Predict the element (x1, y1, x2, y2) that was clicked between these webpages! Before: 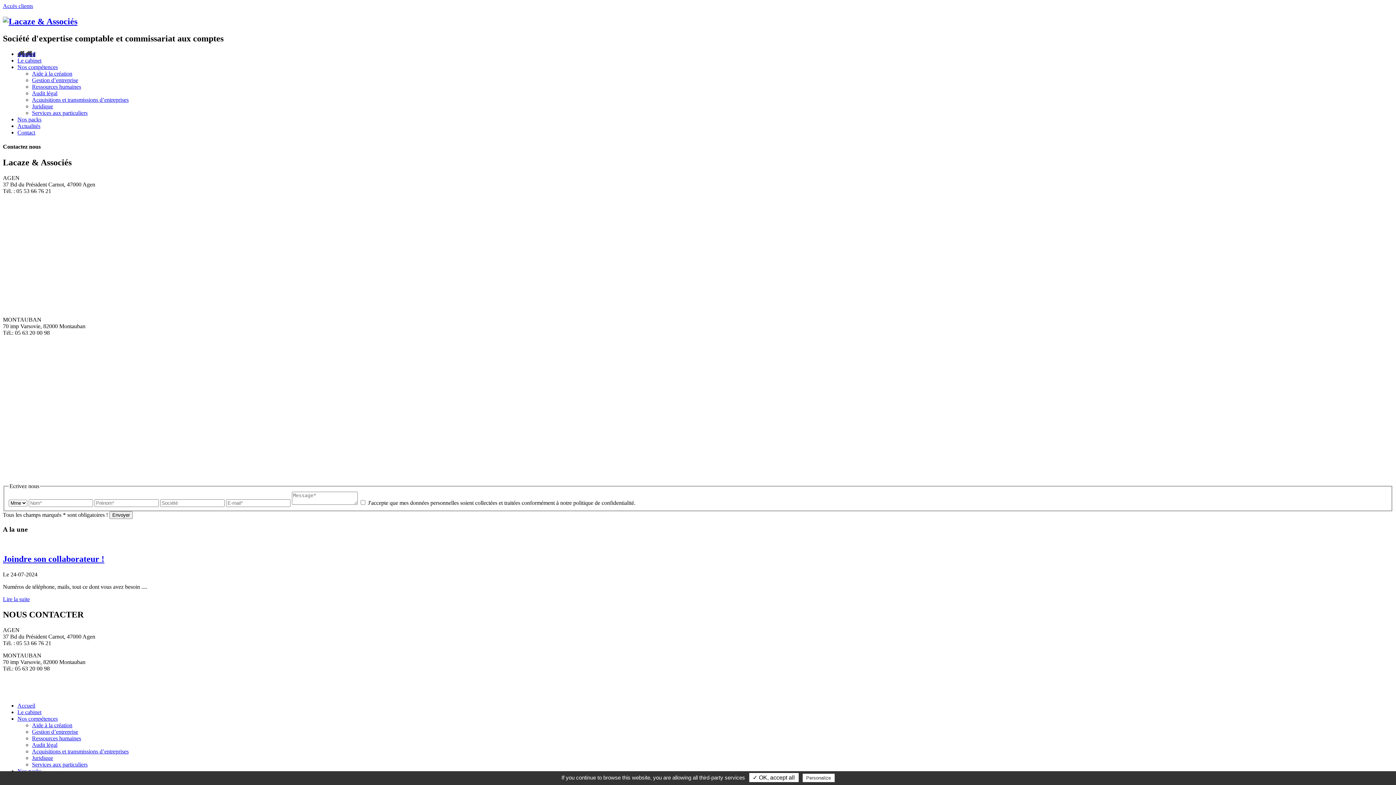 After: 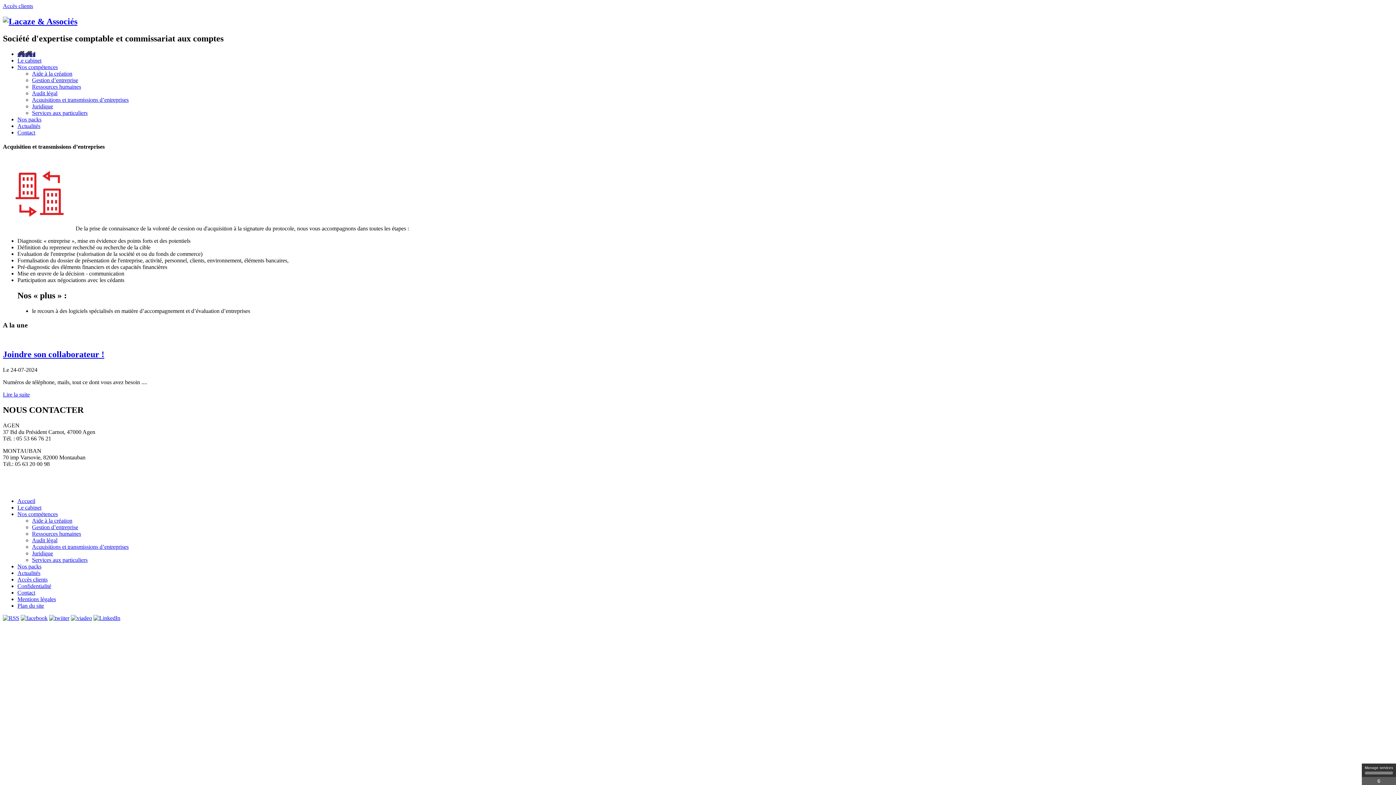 Action: bbox: (32, 96, 128, 102) label: Acquisitions et transmissions d’entreprises